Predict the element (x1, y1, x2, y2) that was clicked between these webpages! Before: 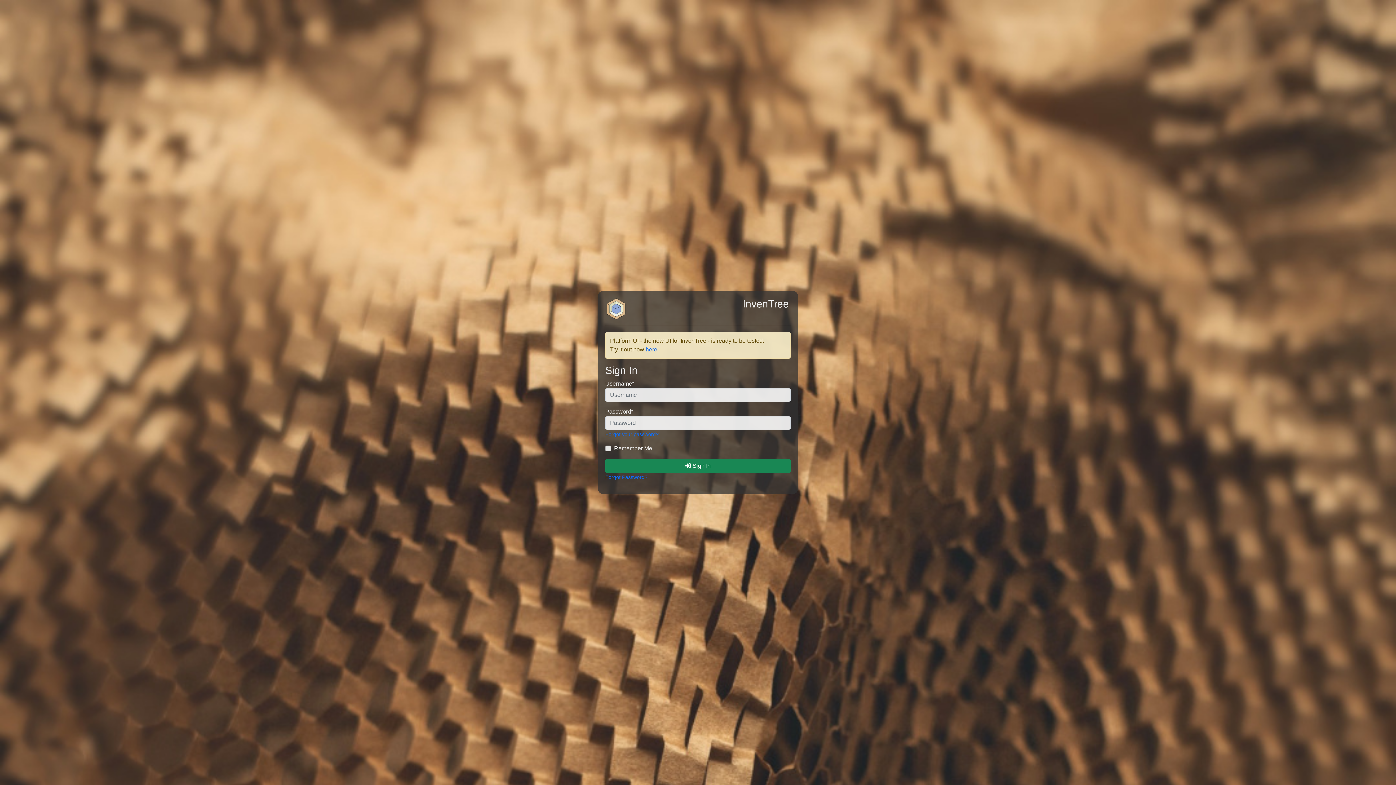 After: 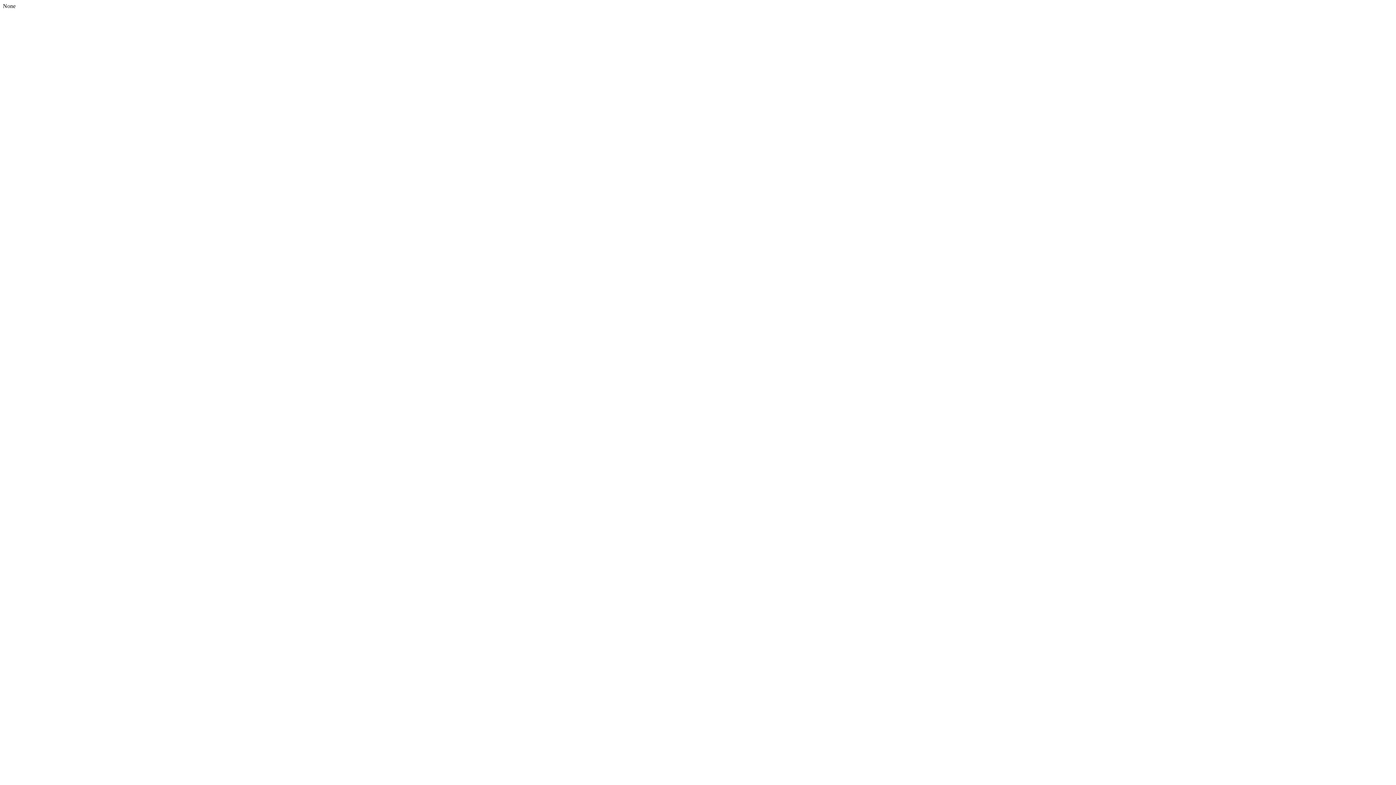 Action: bbox: (645, 346, 657, 352) label: here